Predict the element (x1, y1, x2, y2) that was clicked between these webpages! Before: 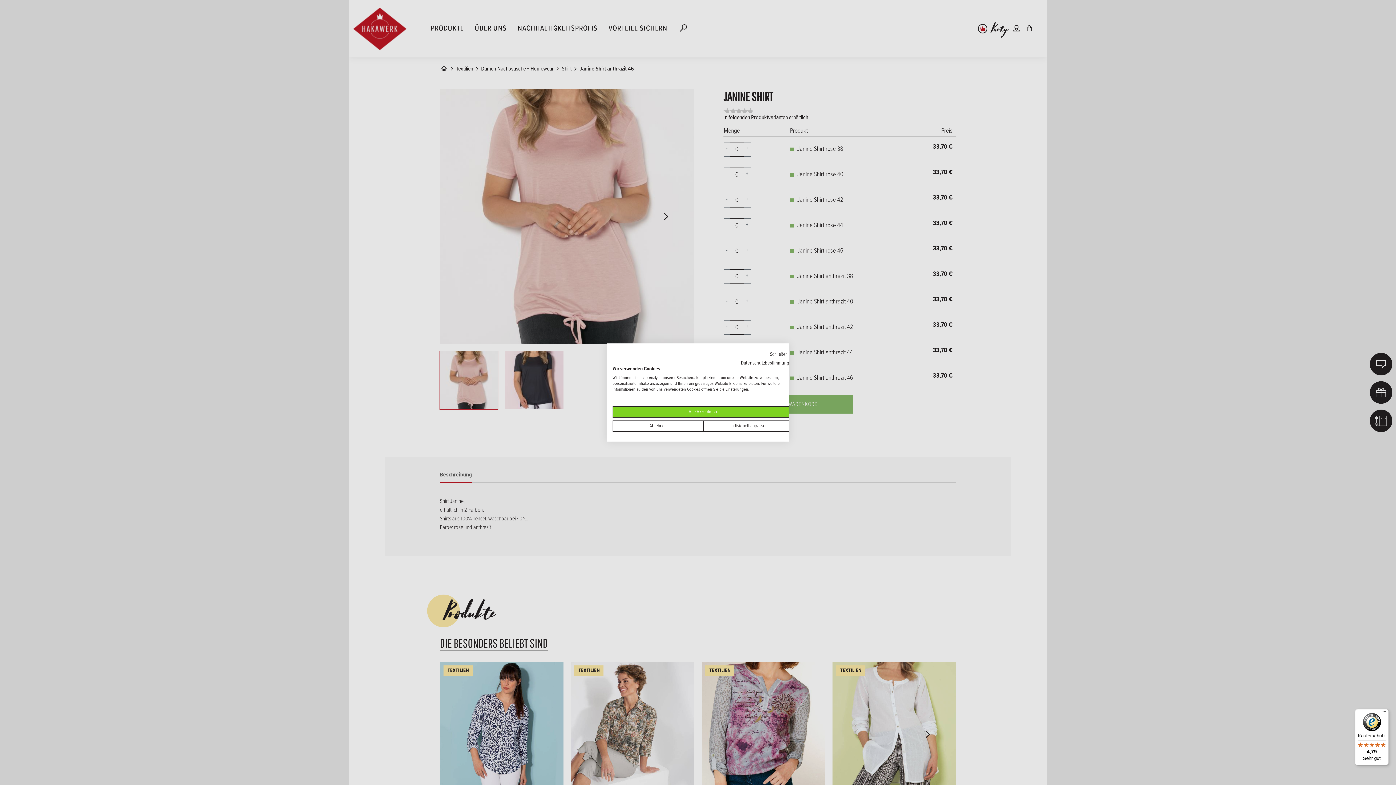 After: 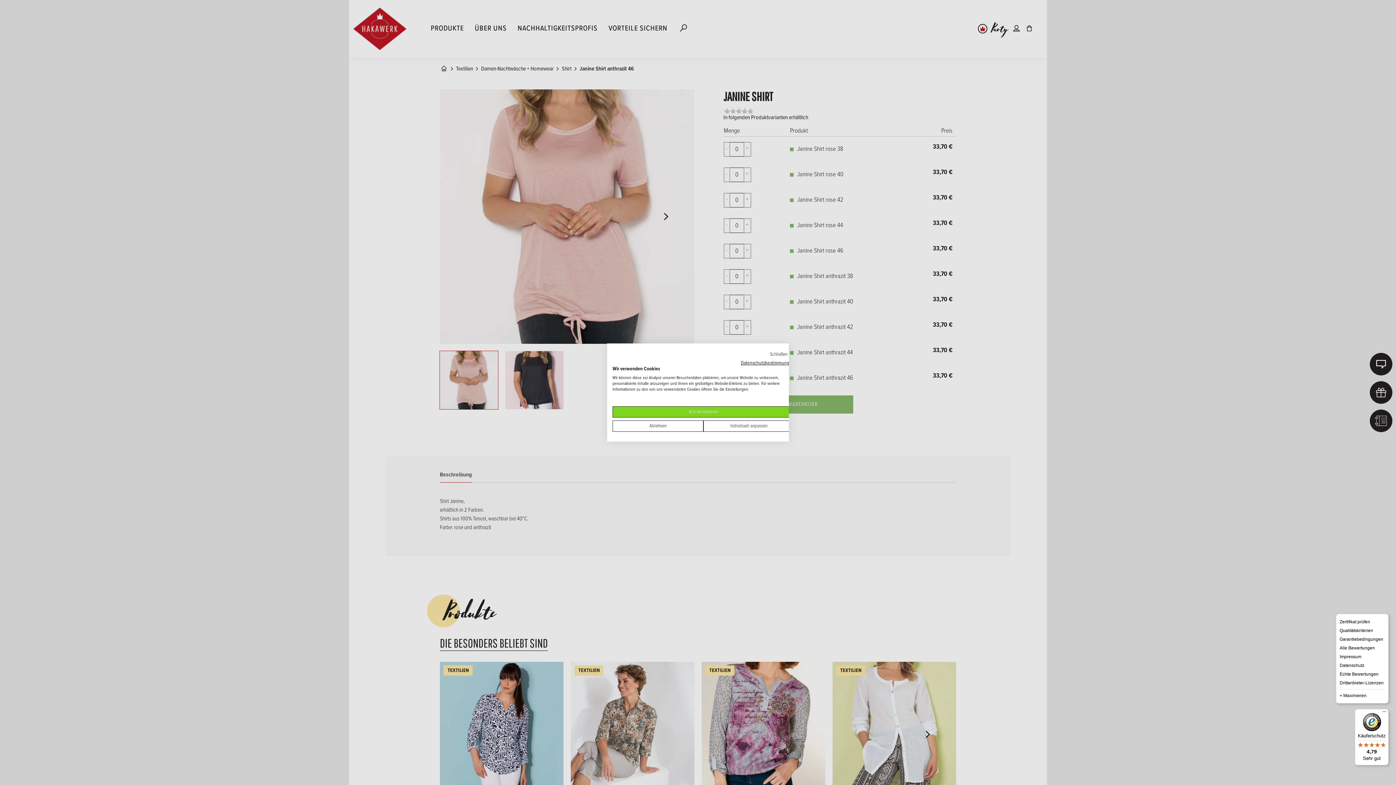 Action: bbox: (1380, 709, 1389, 718) label: Menü